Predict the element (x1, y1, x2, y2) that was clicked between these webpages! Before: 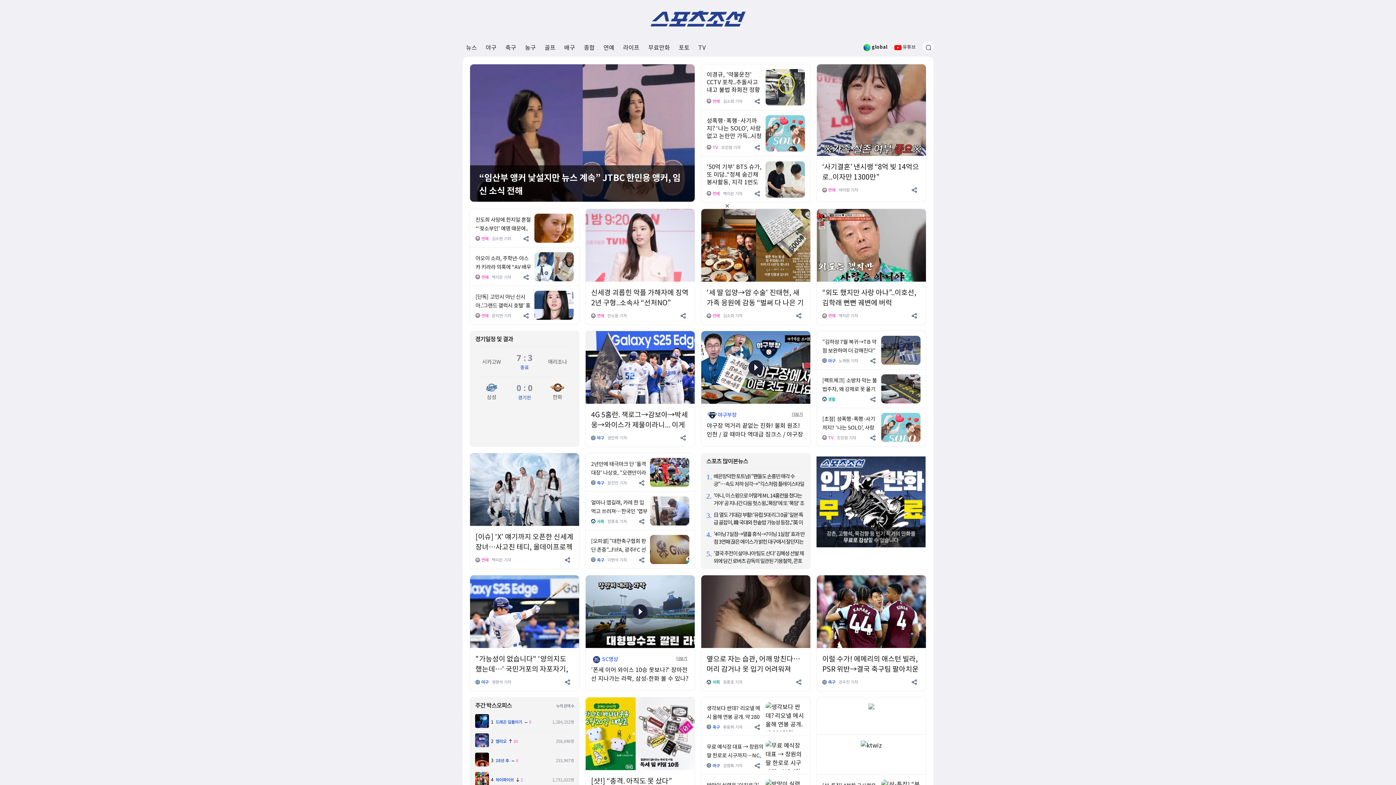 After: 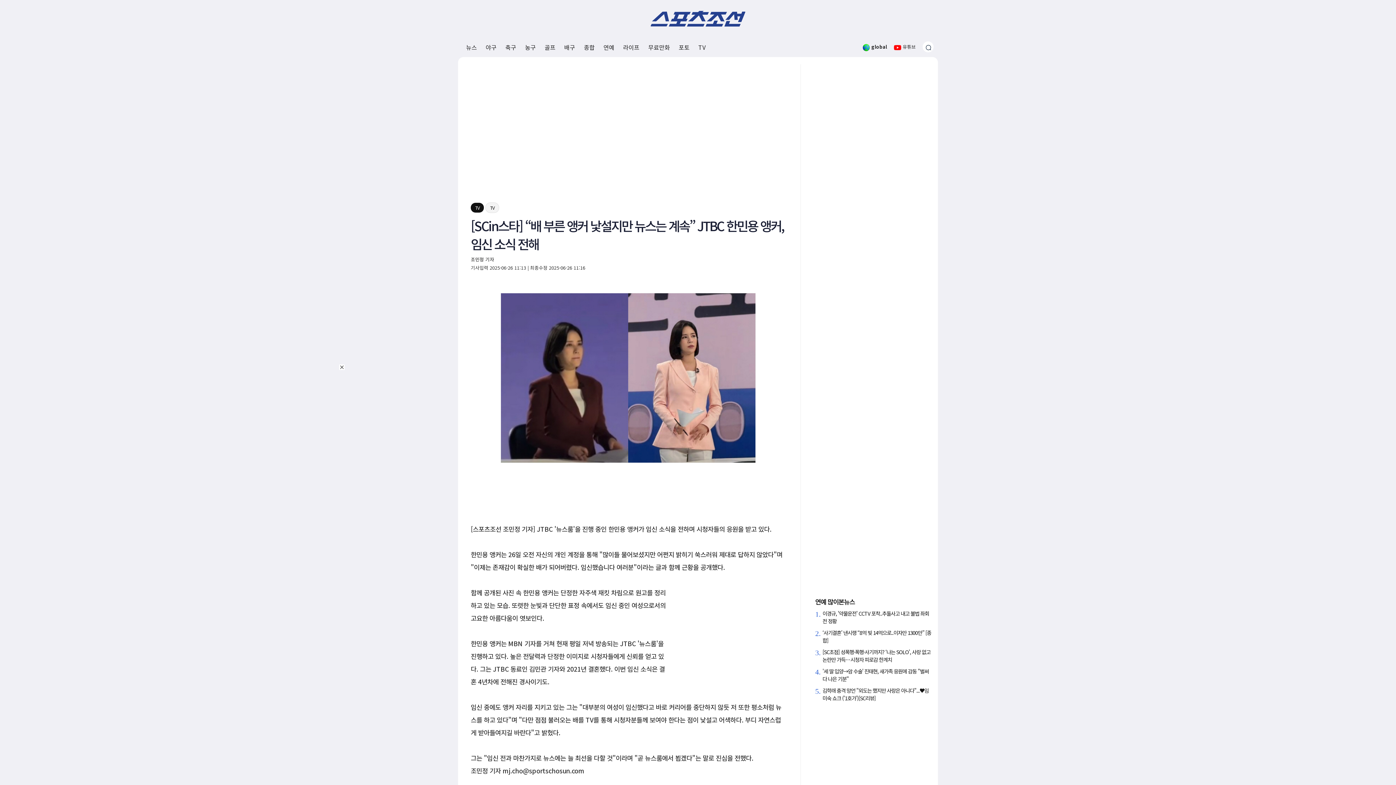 Action: bbox: (470, 133, 694, 142)